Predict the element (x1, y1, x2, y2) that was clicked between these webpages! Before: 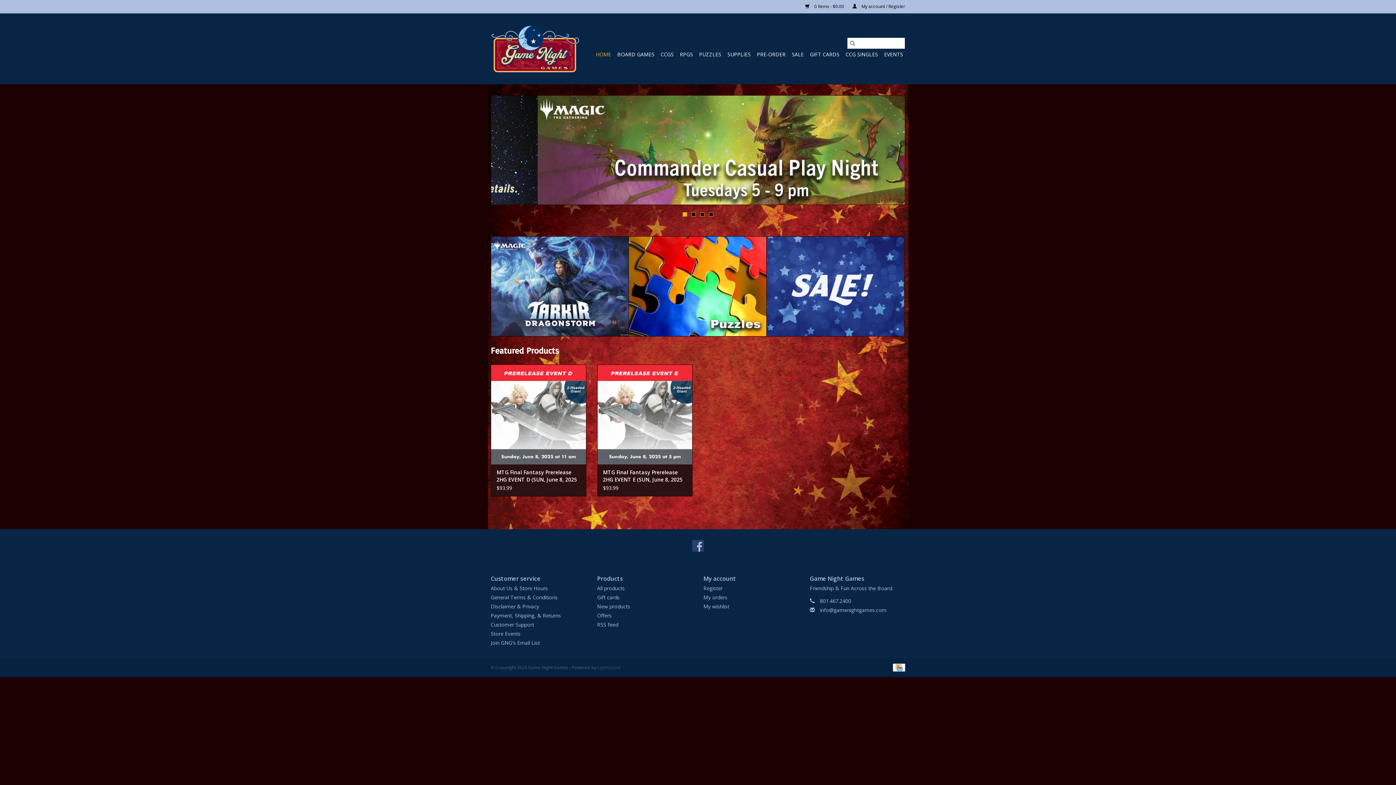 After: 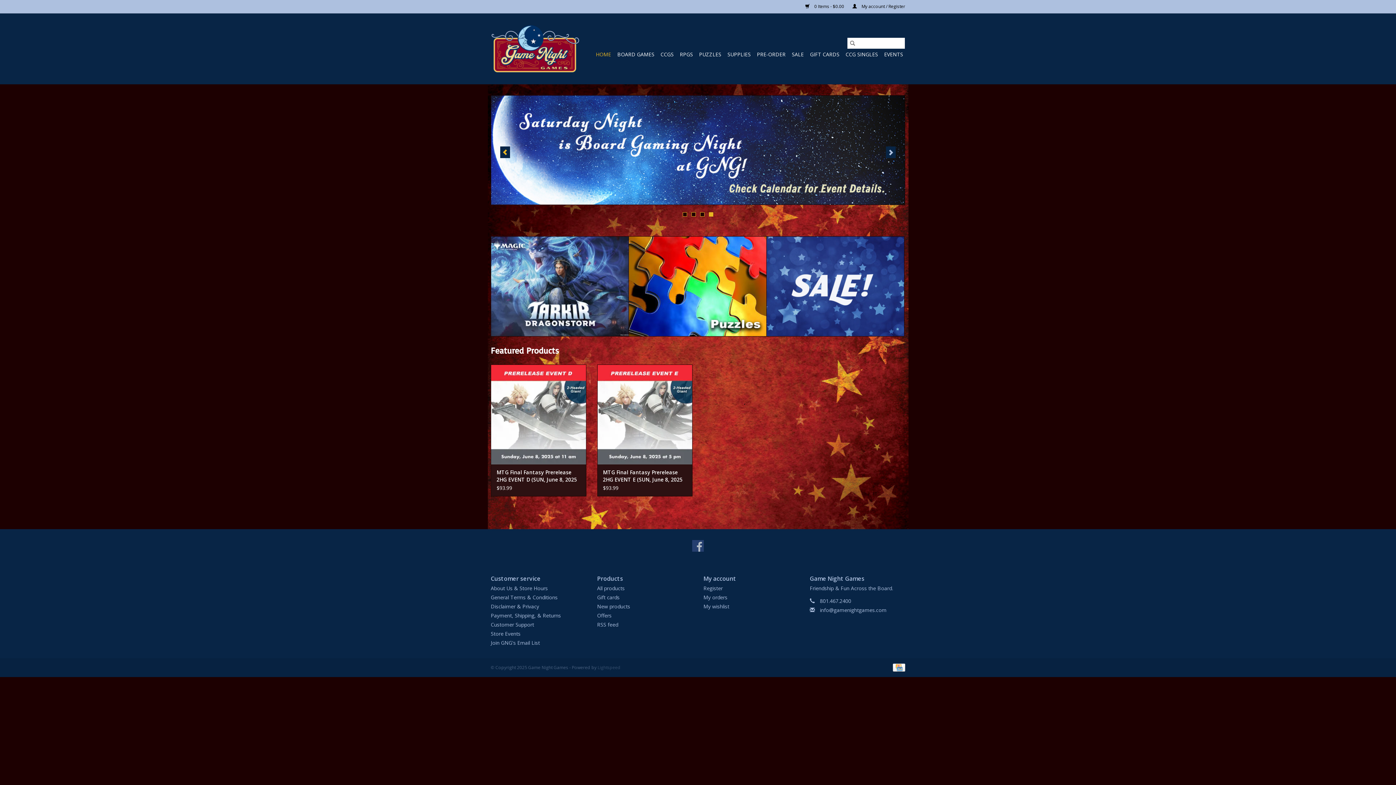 Action: bbox: (500, 146, 510, 158)